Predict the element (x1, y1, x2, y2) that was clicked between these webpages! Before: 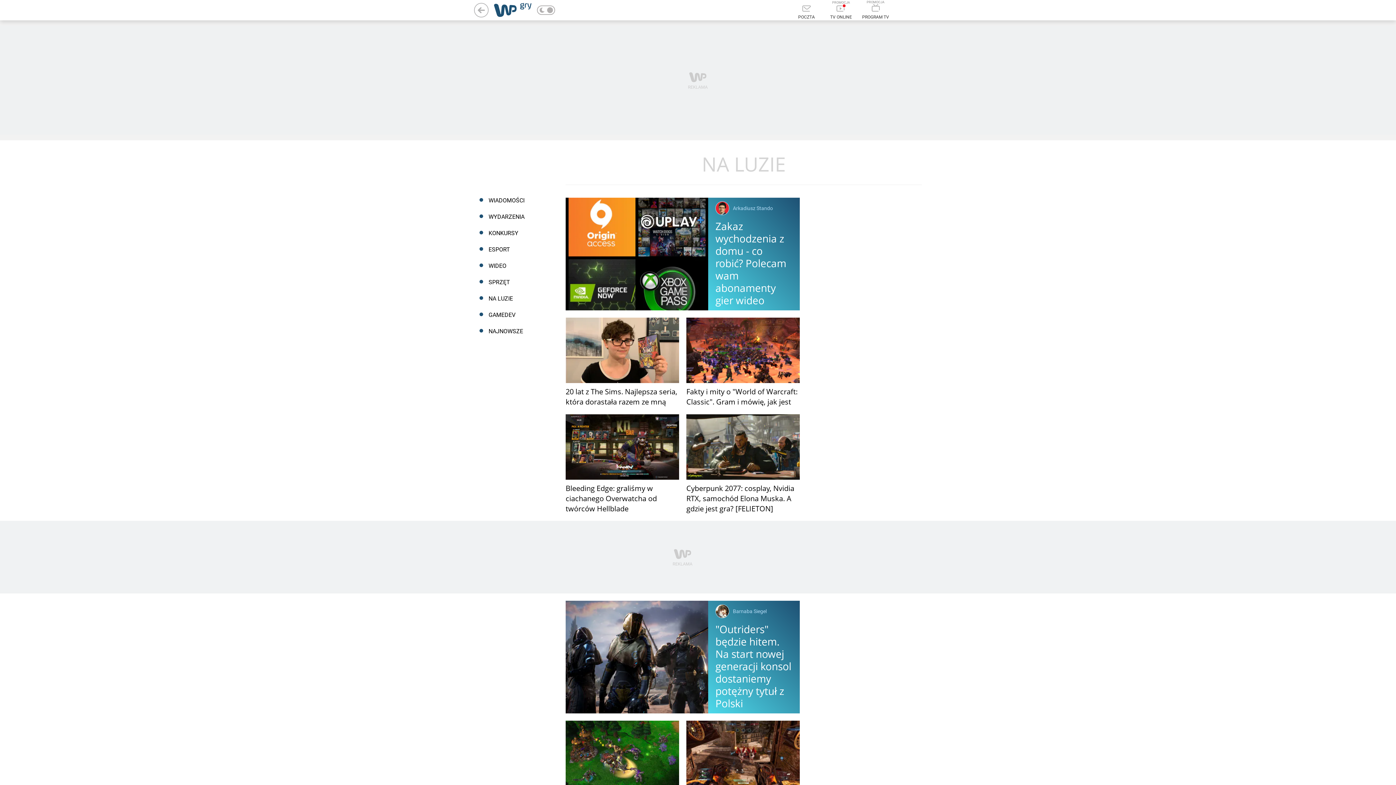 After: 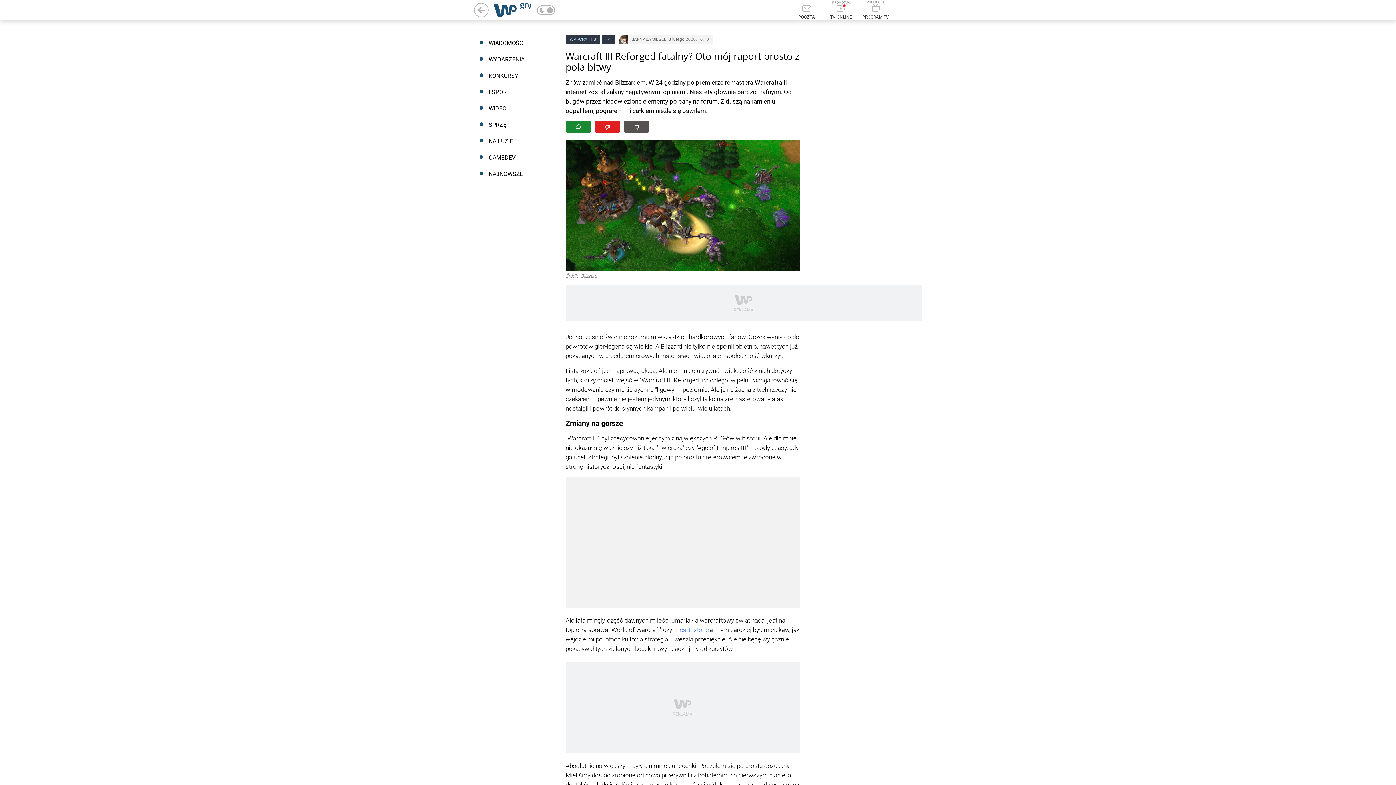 Action: label: Warcraft III Reforged fatalny? Oto mój raport prosto z pola bitwy bbox: (565, 720, 679, 810)